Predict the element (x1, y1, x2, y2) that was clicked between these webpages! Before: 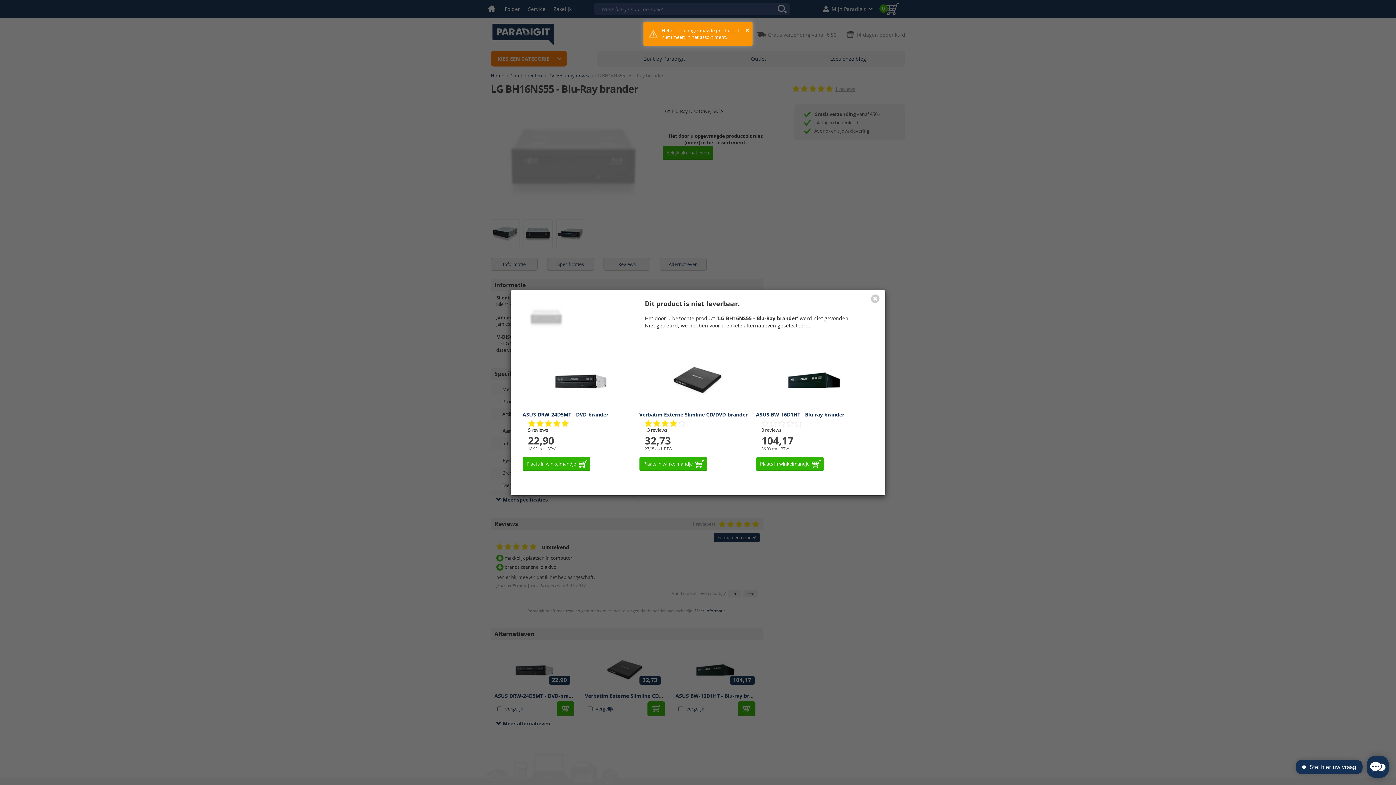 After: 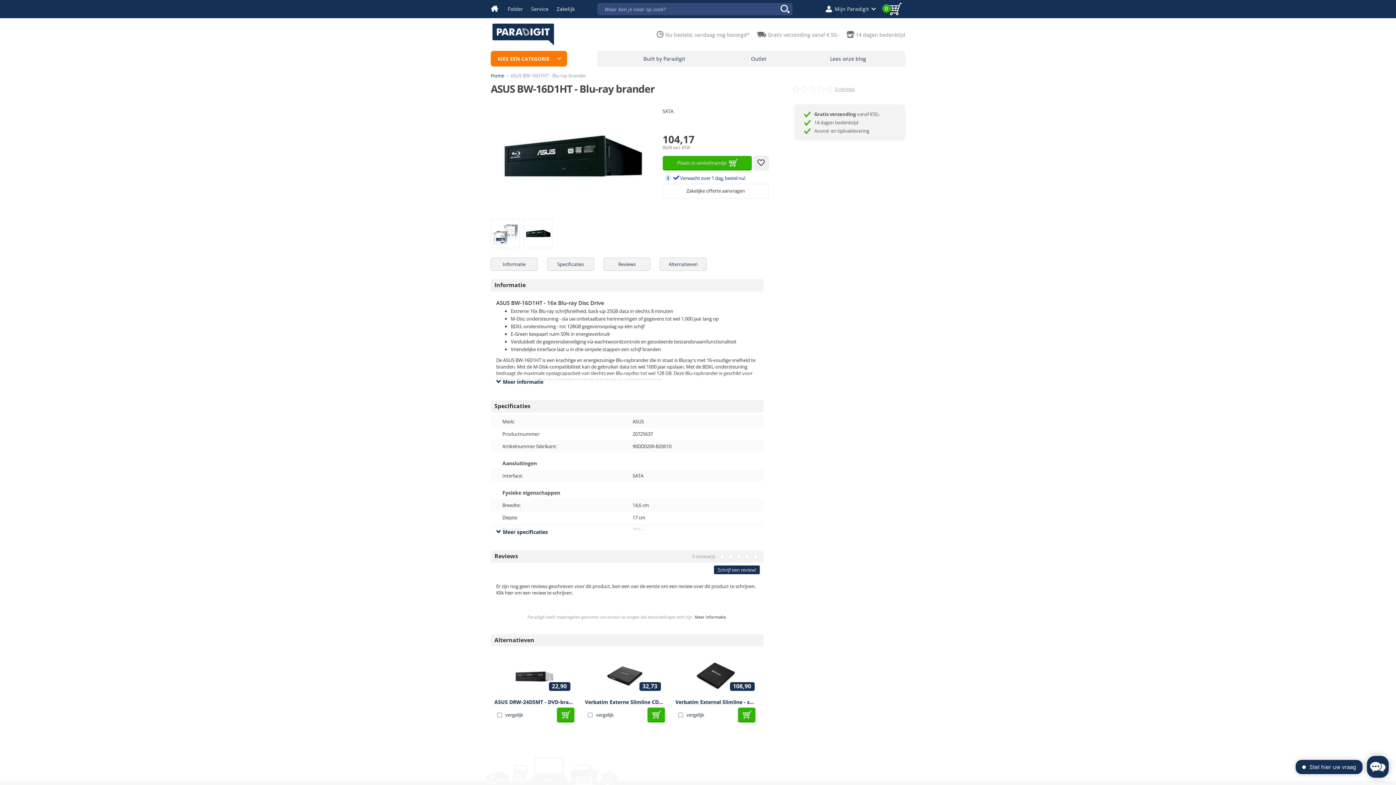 Action: label: ASUS BW-16D1HT - Blu-ray brander bbox: (756, 408, 872, 420)